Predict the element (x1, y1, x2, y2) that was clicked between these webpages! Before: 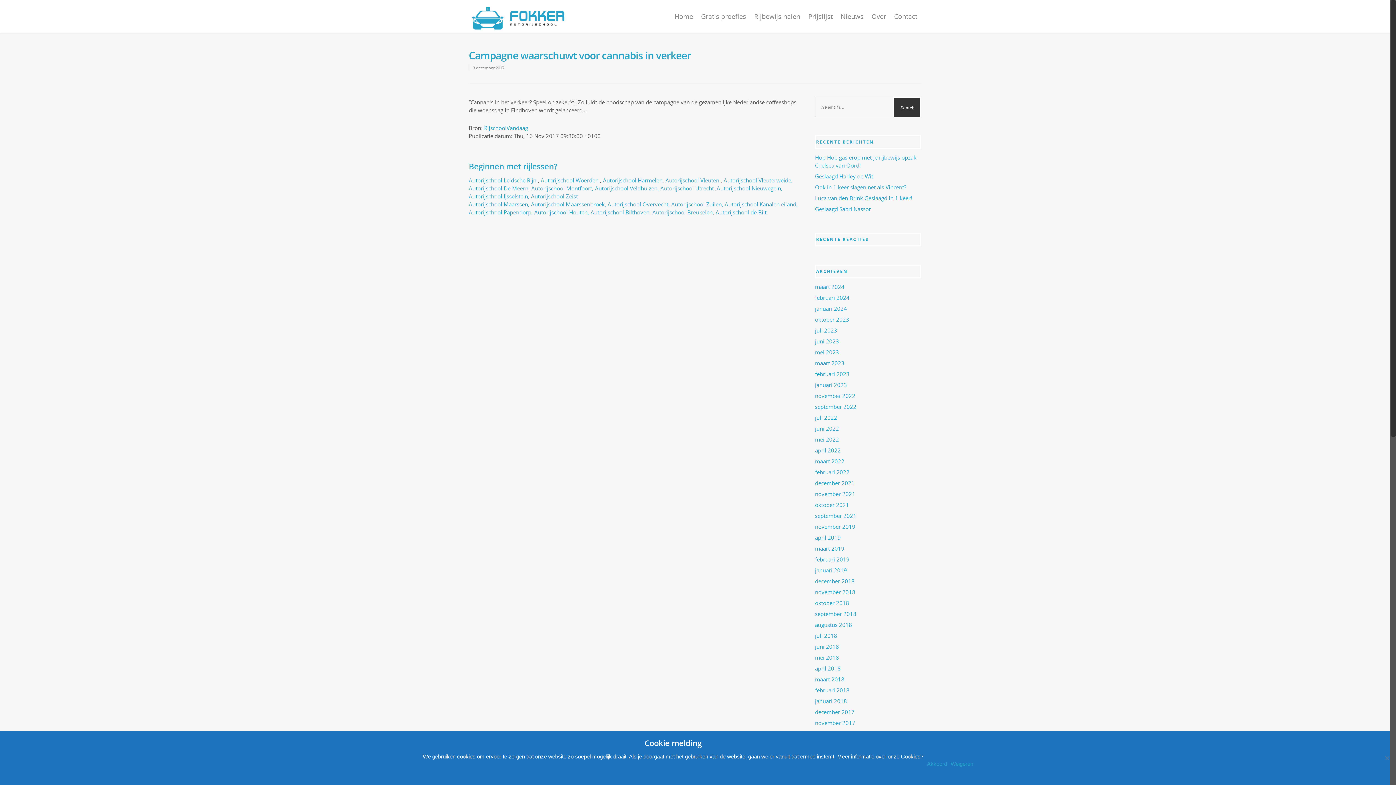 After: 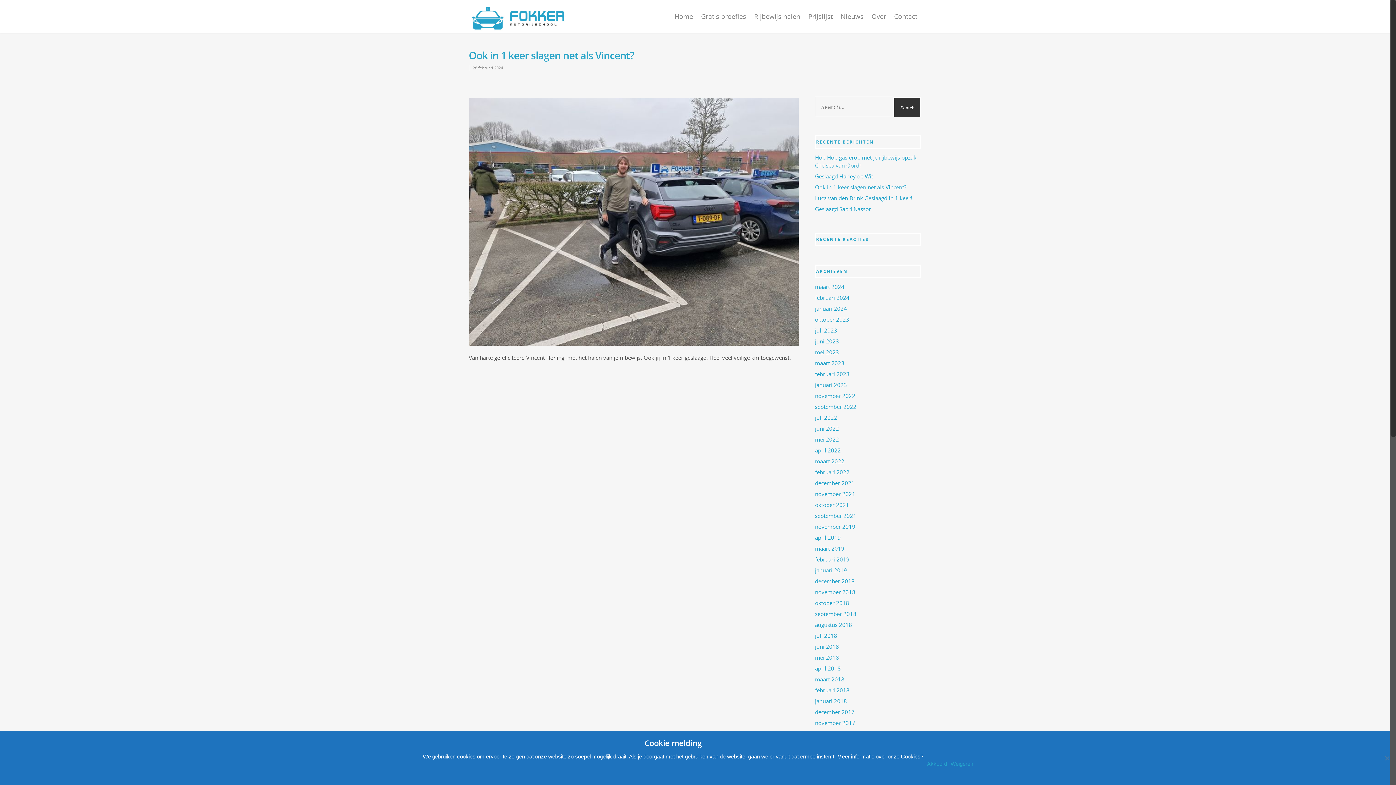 Action: bbox: (815, 183, 921, 191) label: Ook in 1 keer slagen net als Vincent?